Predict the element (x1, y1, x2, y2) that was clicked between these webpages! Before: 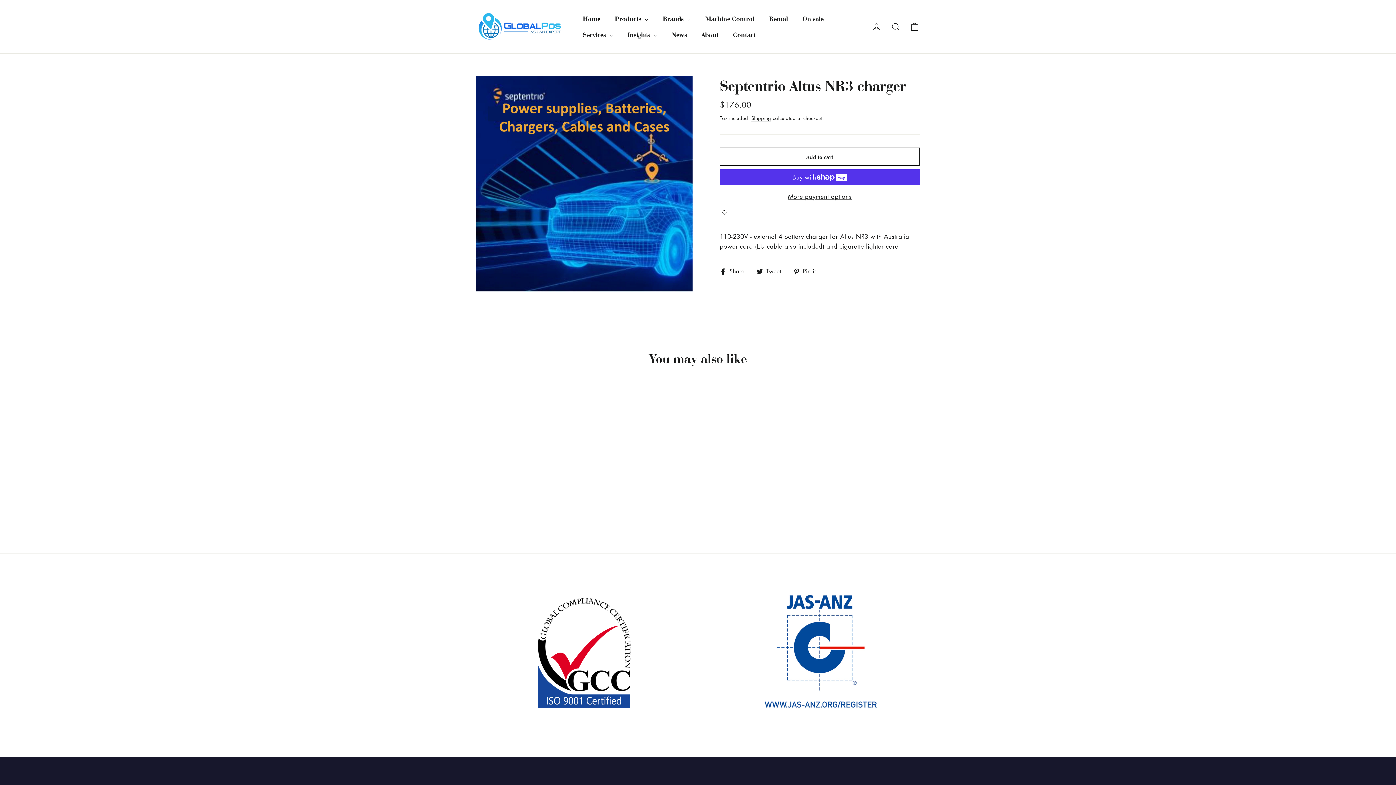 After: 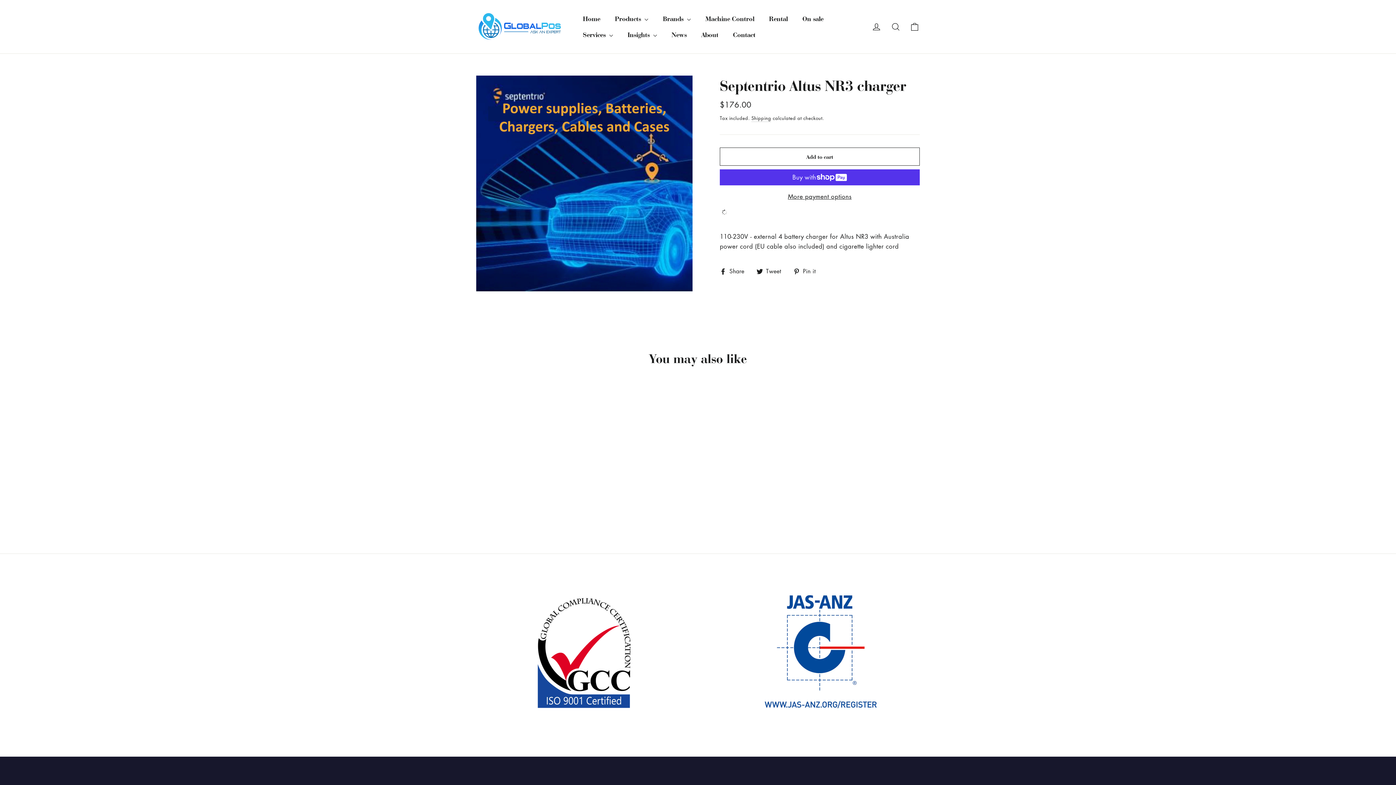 Action: bbox: (476, 385, 556, 502) label: Septentrio Altus NR3 charger
$176.00